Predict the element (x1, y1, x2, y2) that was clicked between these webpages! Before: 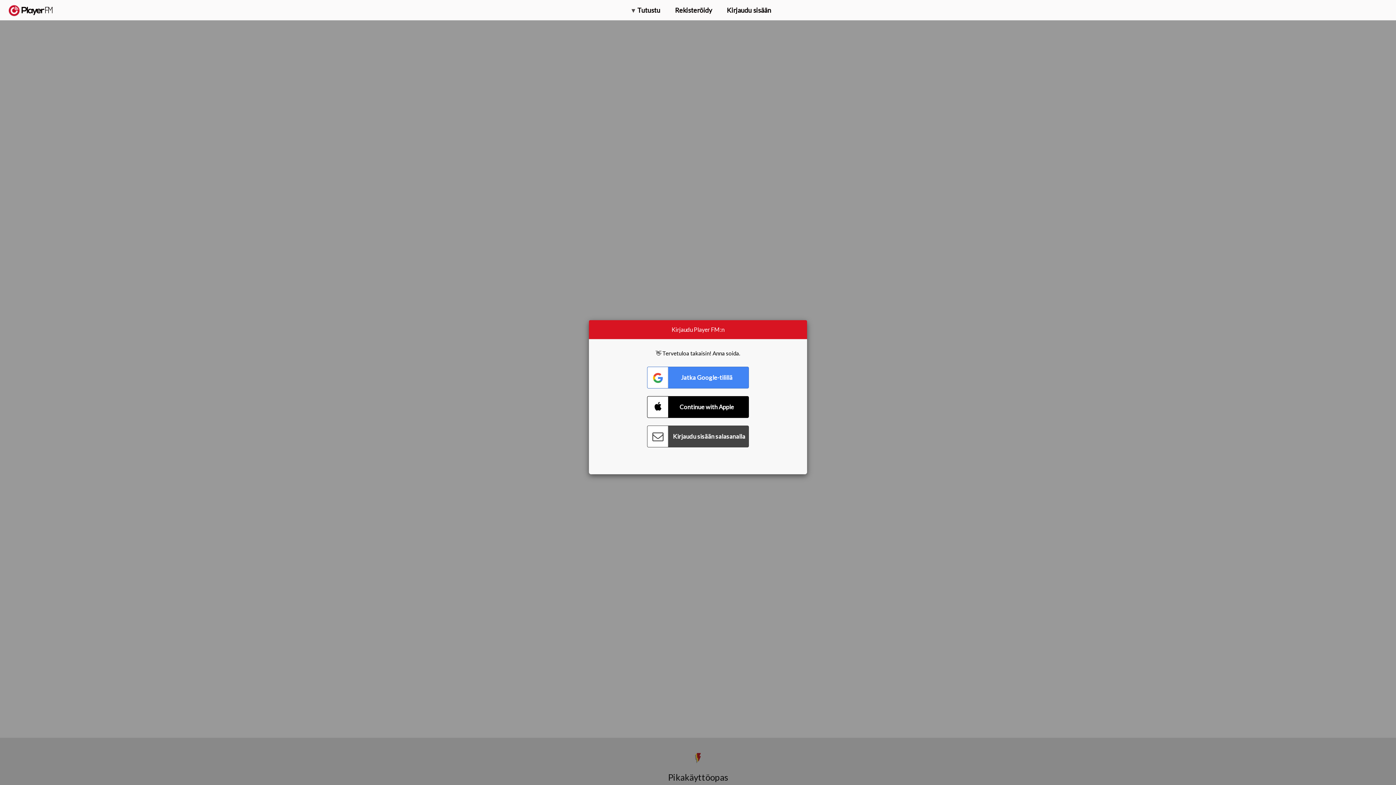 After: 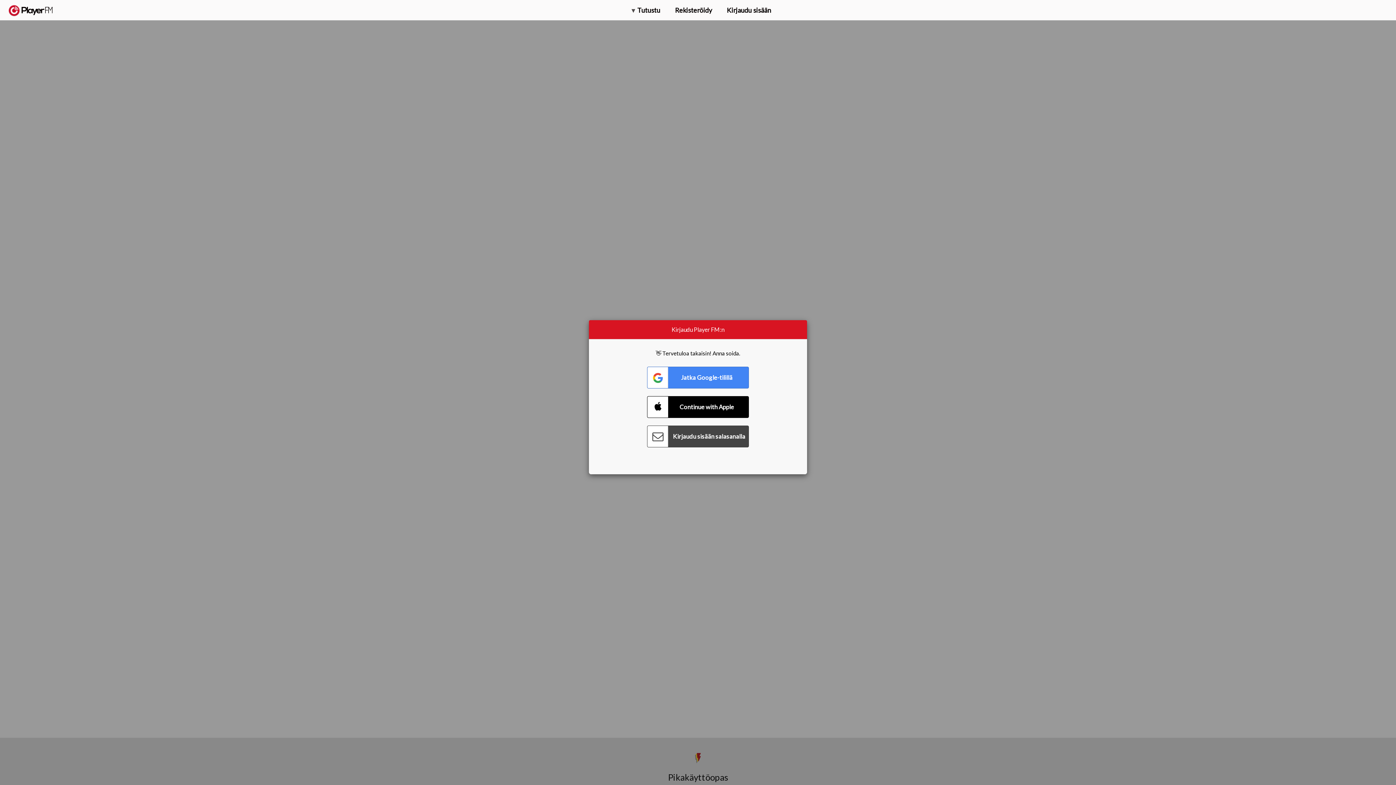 Action: label: Hae bbox: (1357, 5, 1365, 12)